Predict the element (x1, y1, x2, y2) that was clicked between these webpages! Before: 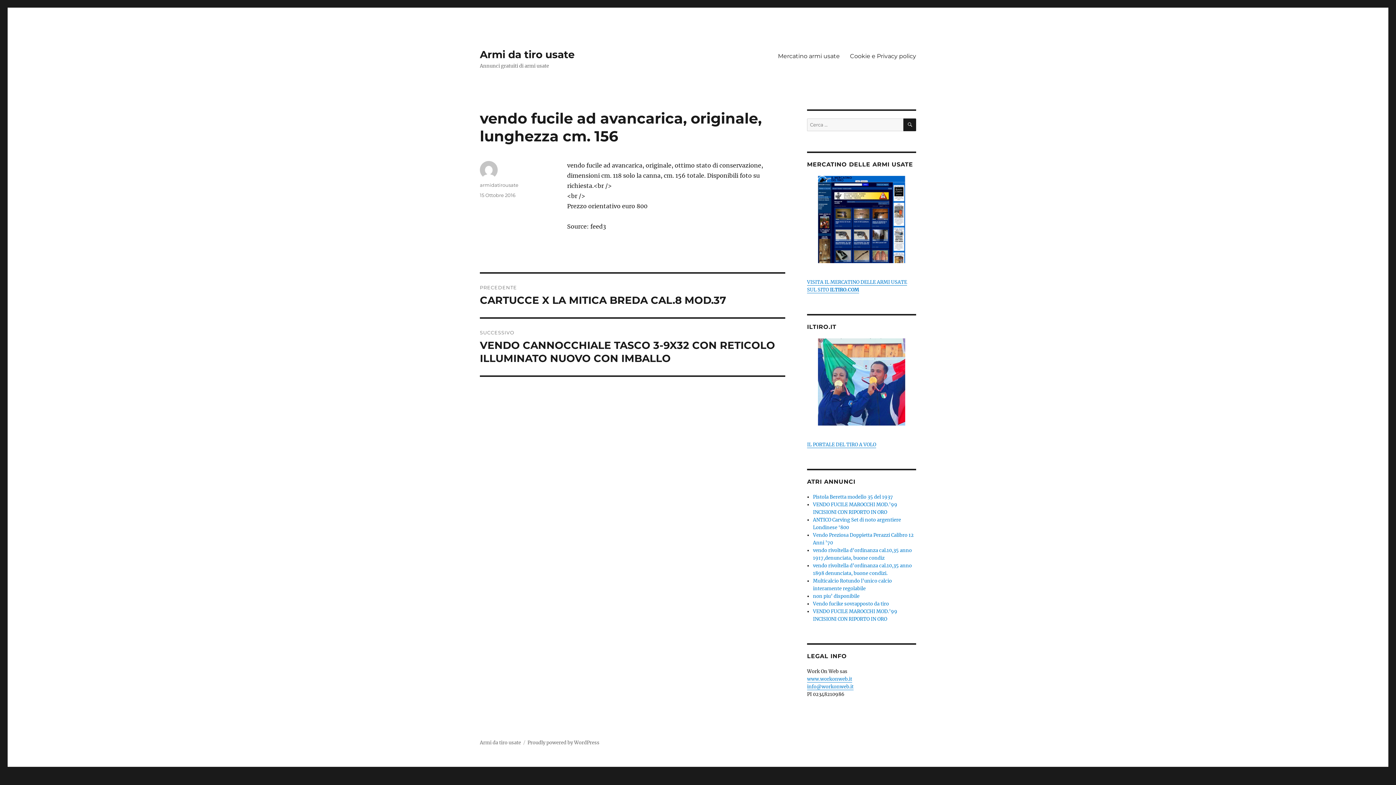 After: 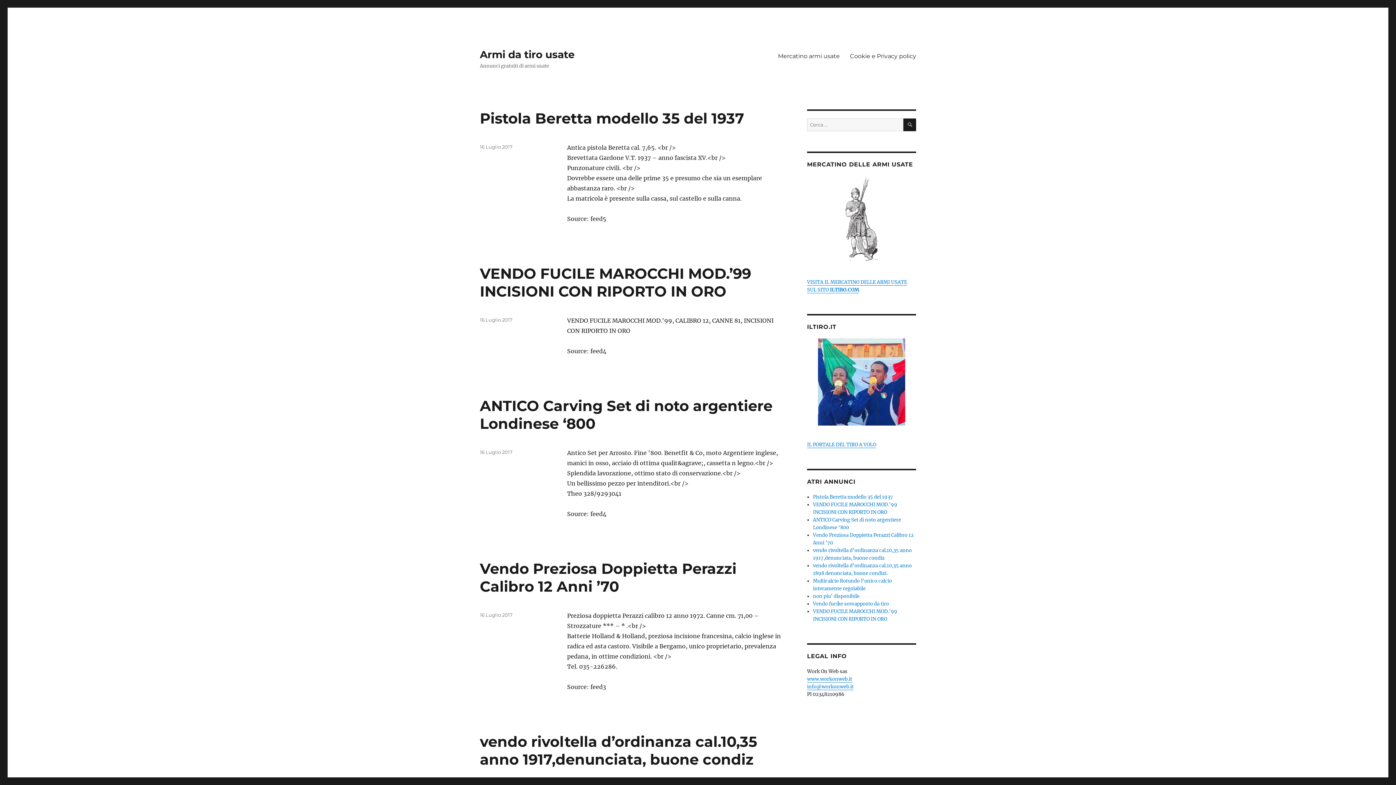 Action: bbox: (480, 48, 574, 60) label: Armi da tiro usate